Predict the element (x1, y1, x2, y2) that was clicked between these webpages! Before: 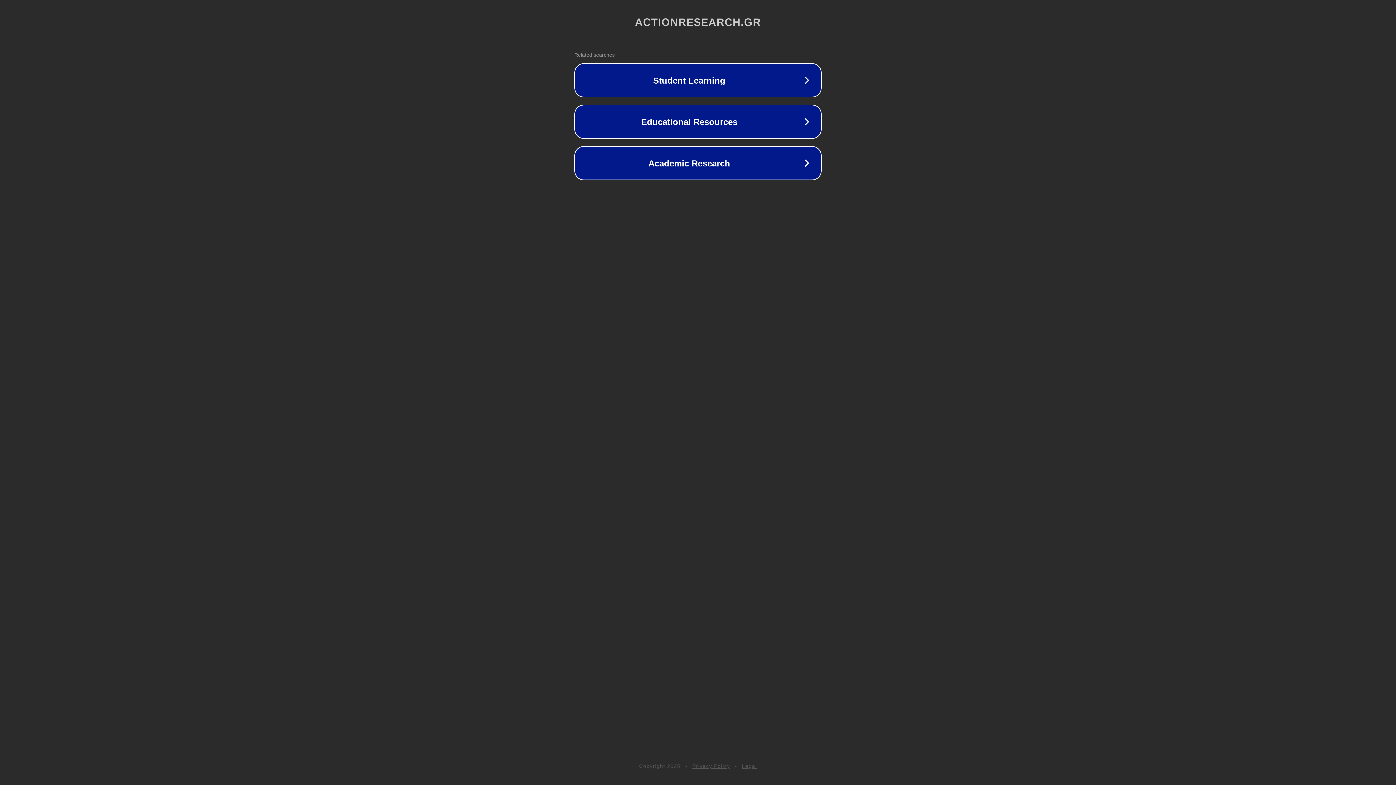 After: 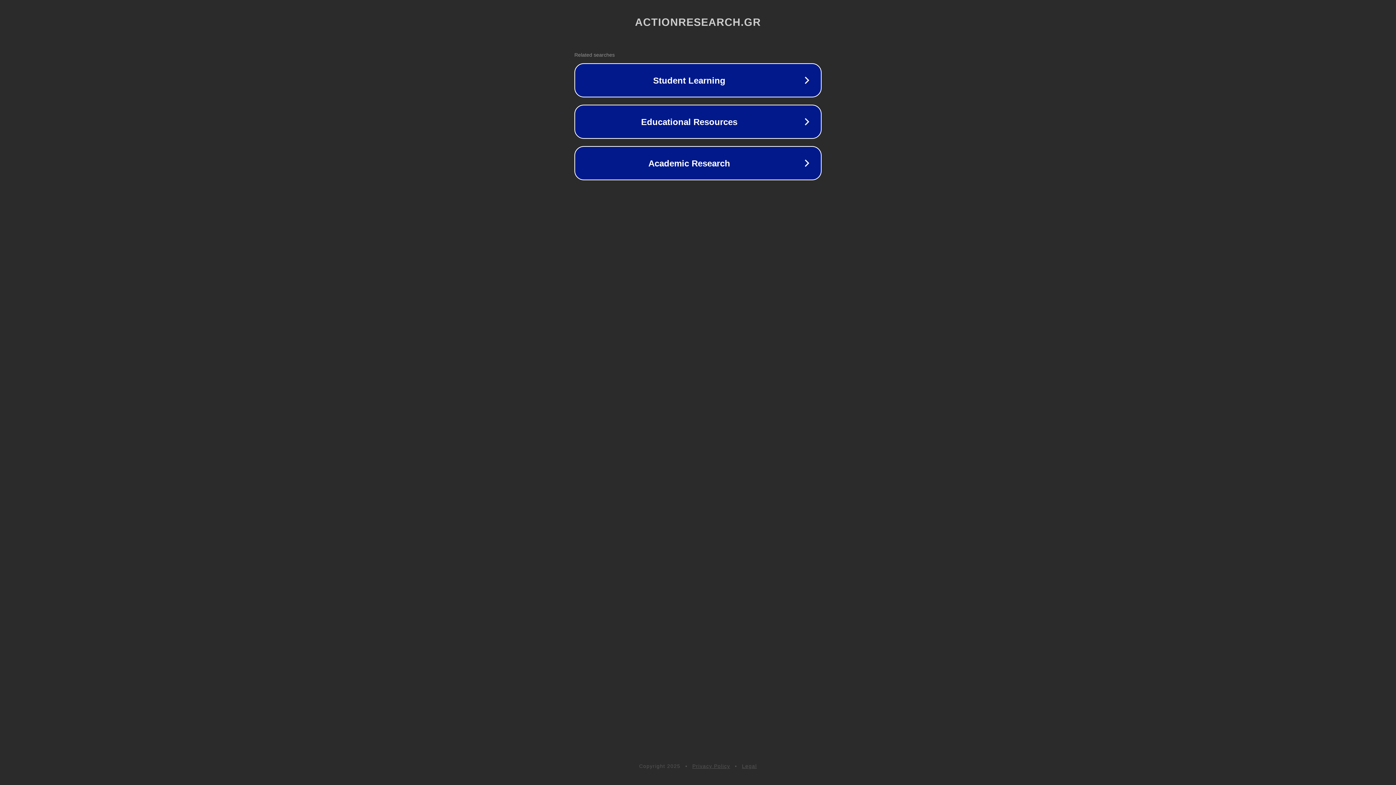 Action: bbox: (742, 763, 757, 769) label: Legal